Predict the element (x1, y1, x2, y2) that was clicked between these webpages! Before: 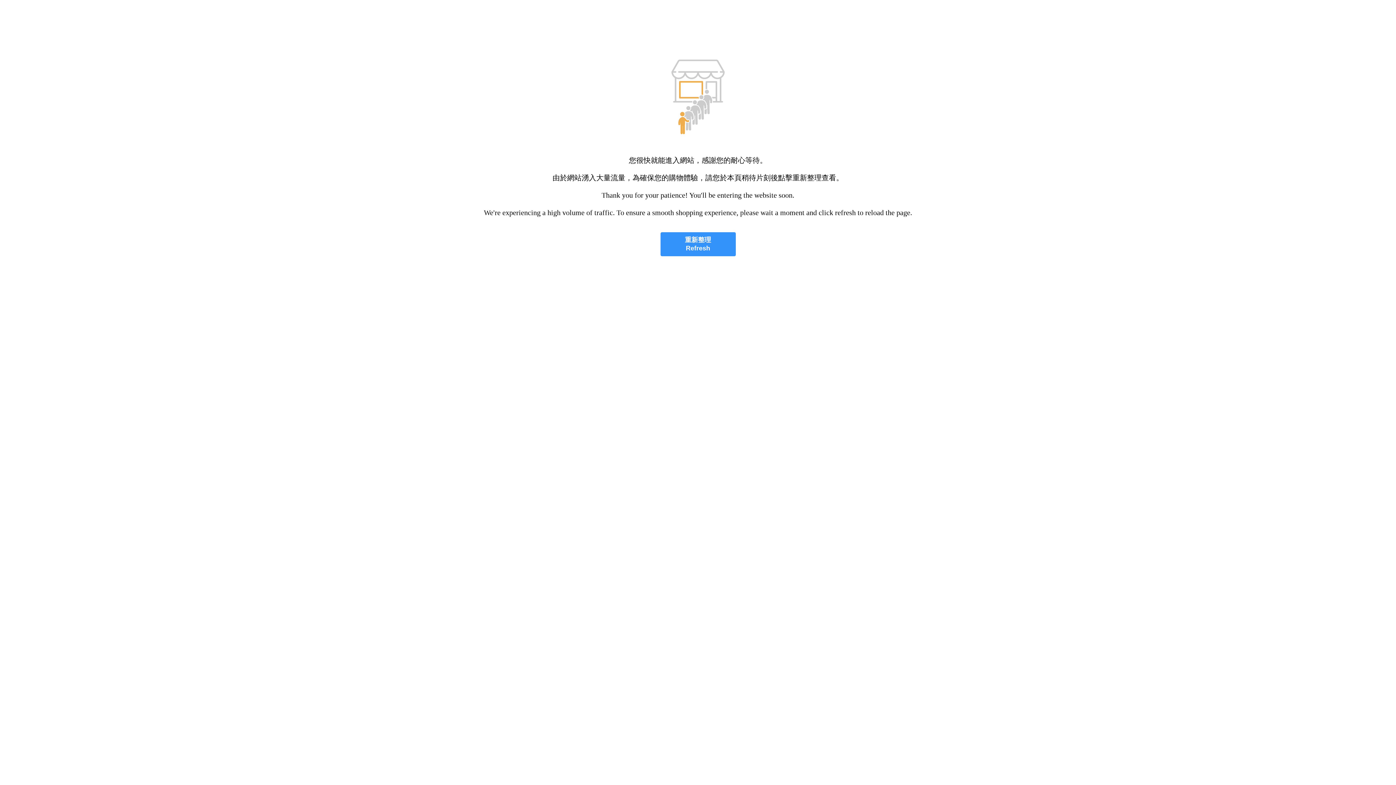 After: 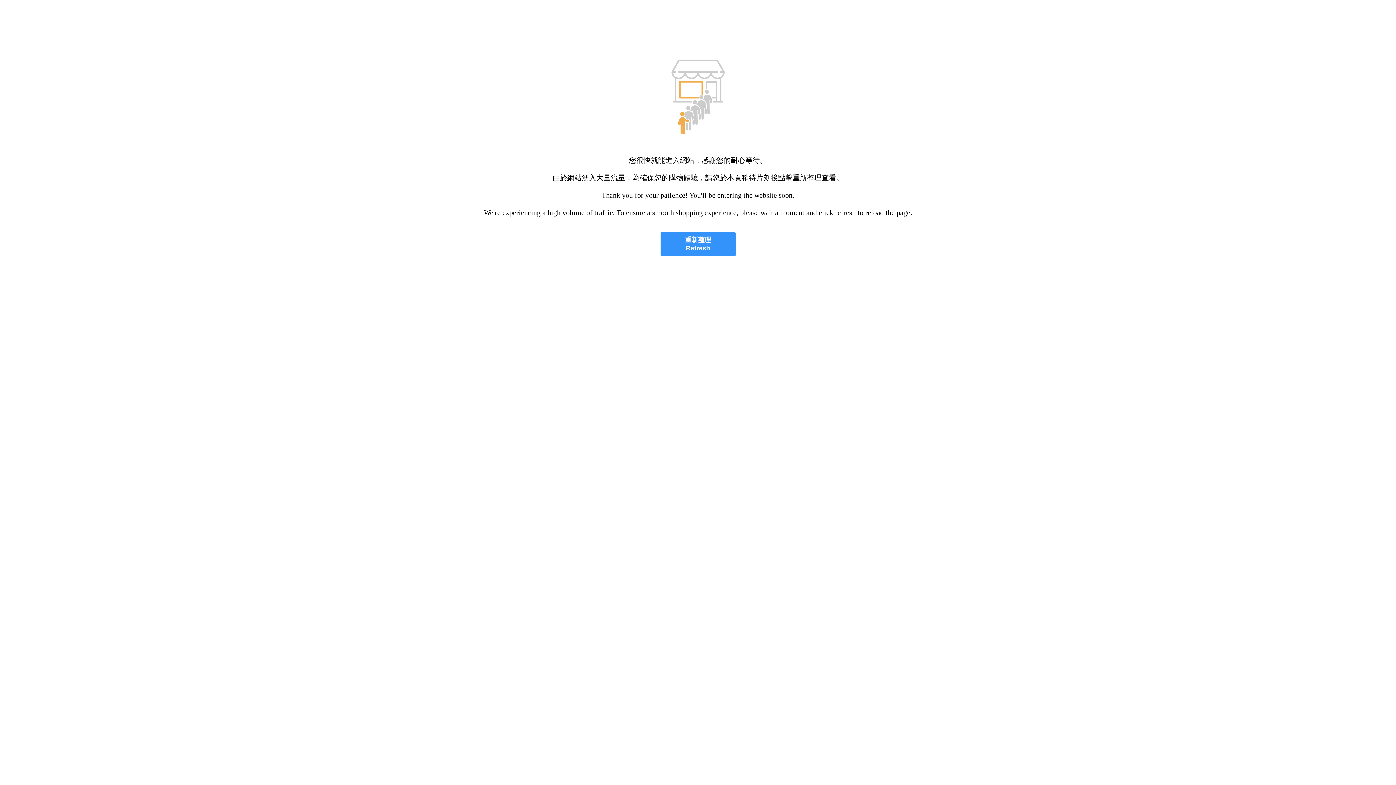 Action: bbox: (660, 232, 735, 256) label: 重新整理
Refresh